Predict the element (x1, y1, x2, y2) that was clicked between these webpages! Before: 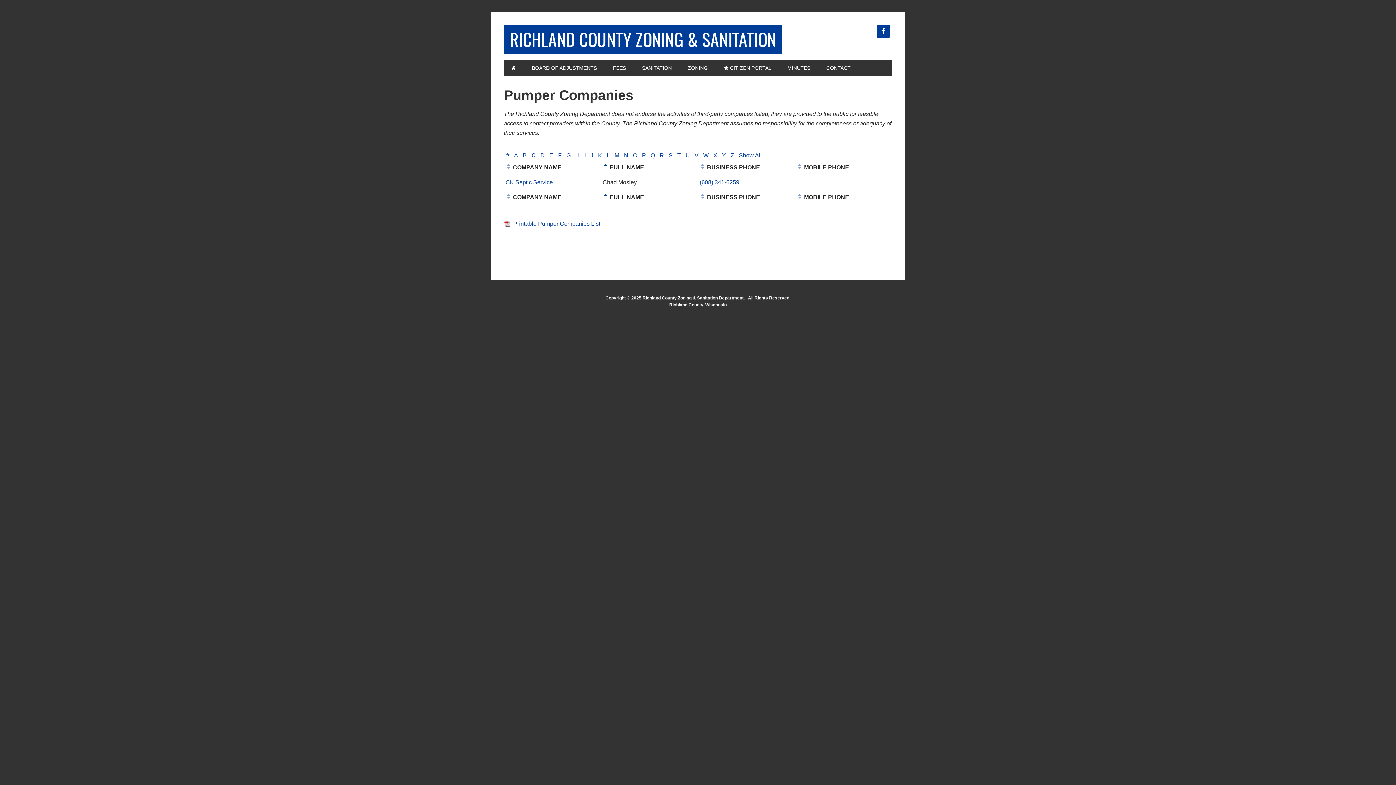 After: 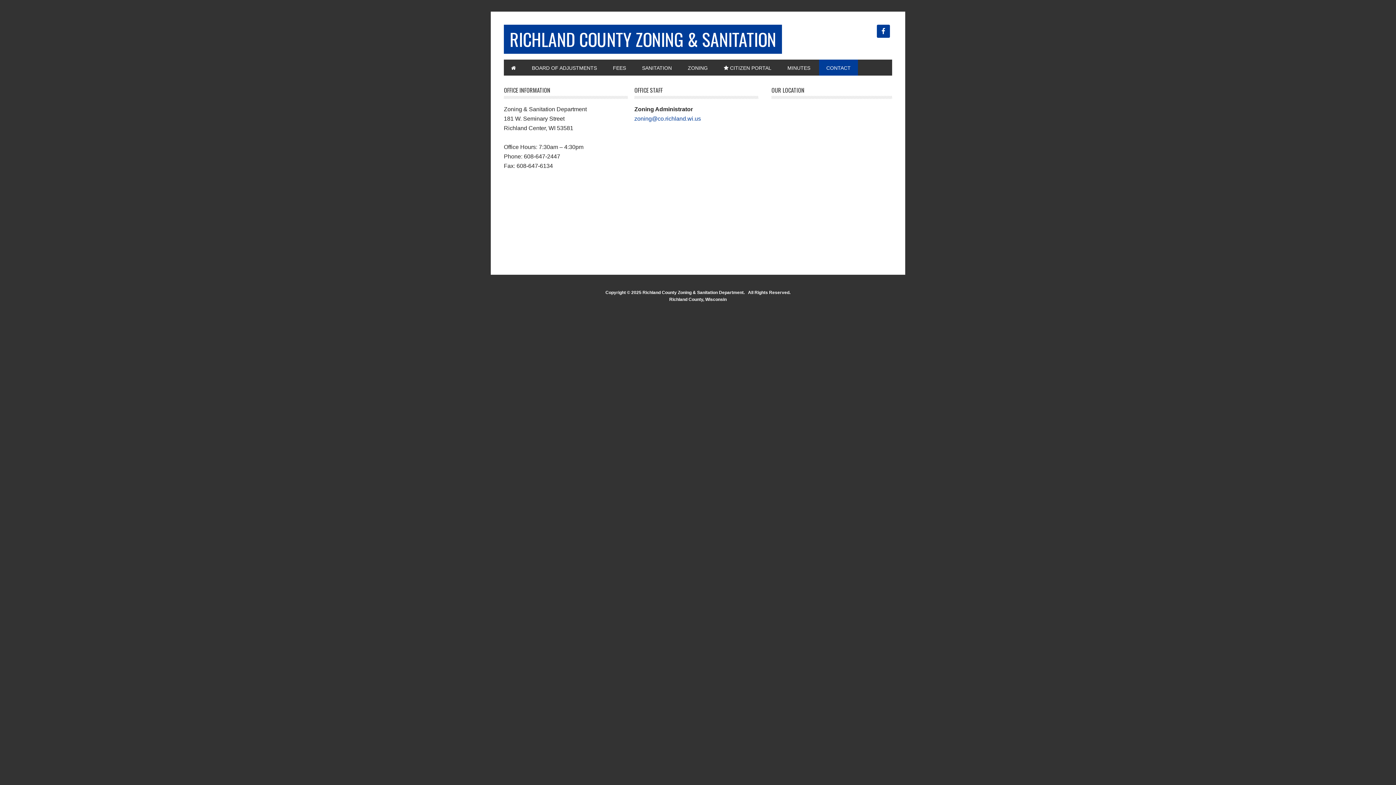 Action: label: CONTACT bbox: (819, 59, 858, 75)